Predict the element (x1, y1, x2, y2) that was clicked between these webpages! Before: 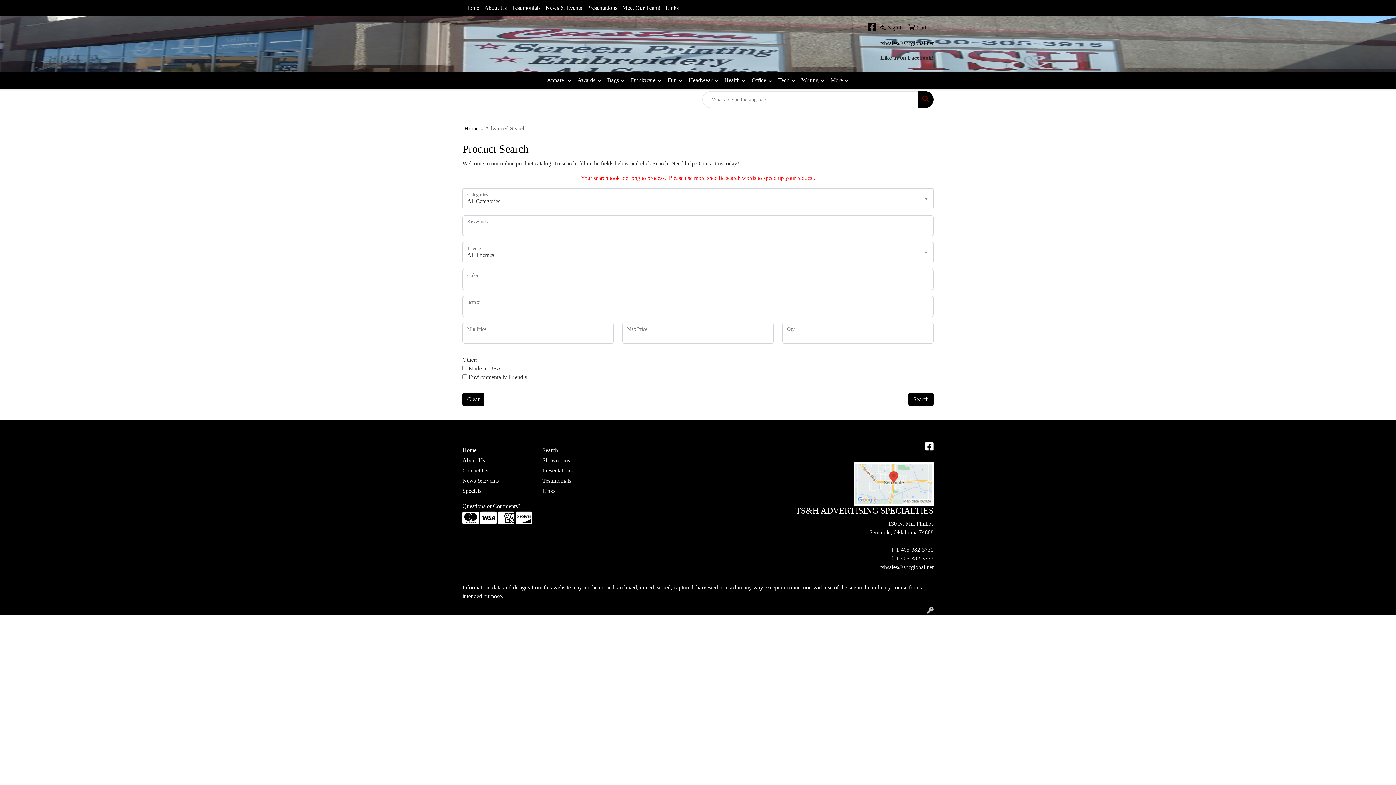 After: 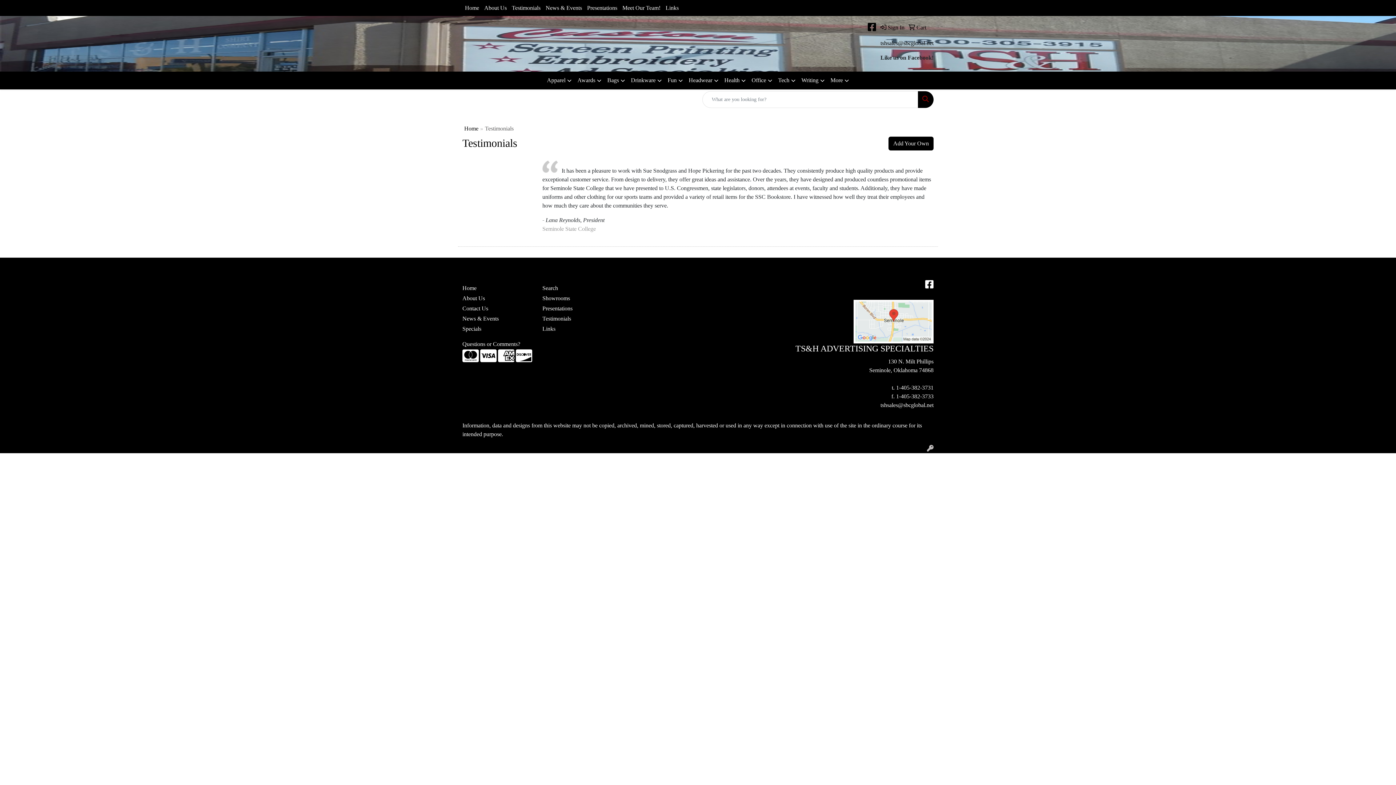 Action: bbox: (542, 476, 613, 486) label: Testimonials